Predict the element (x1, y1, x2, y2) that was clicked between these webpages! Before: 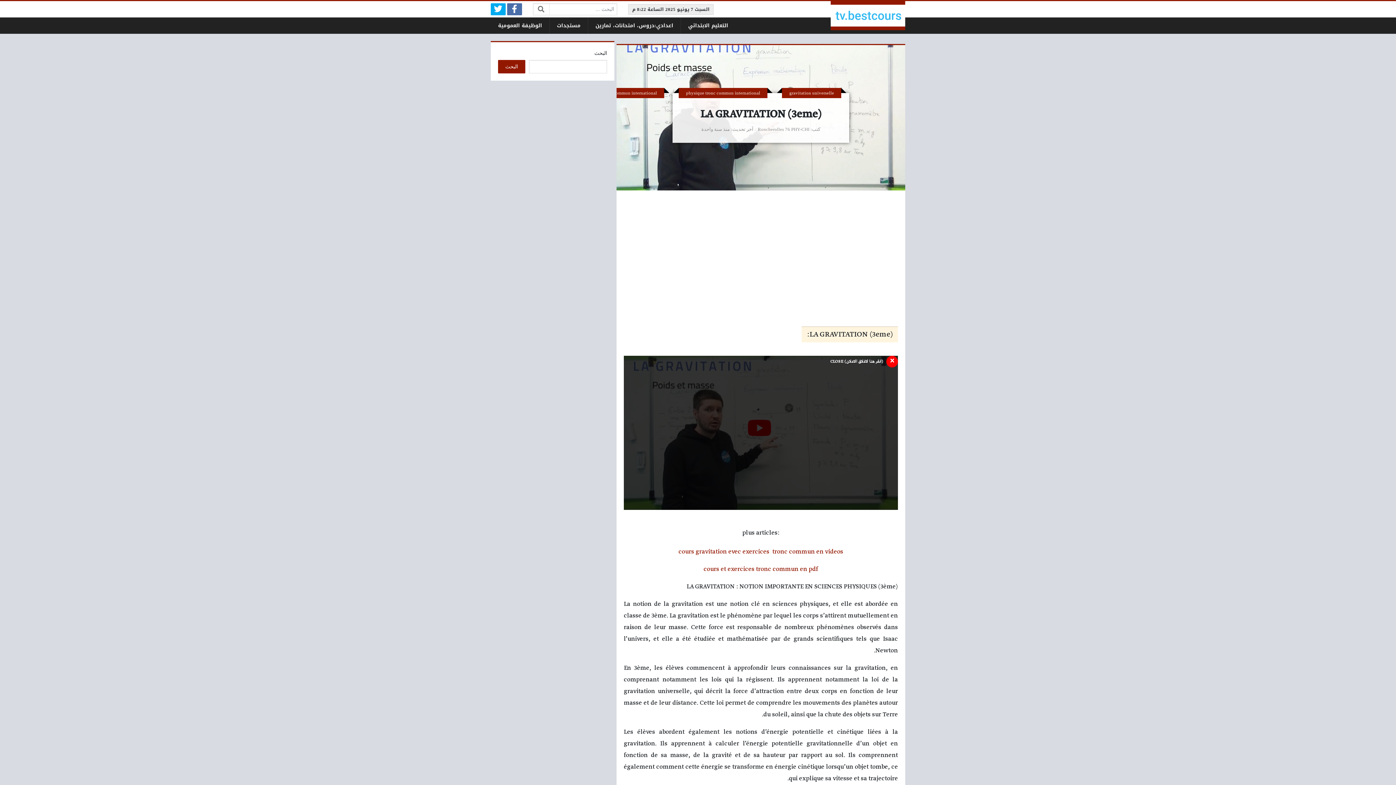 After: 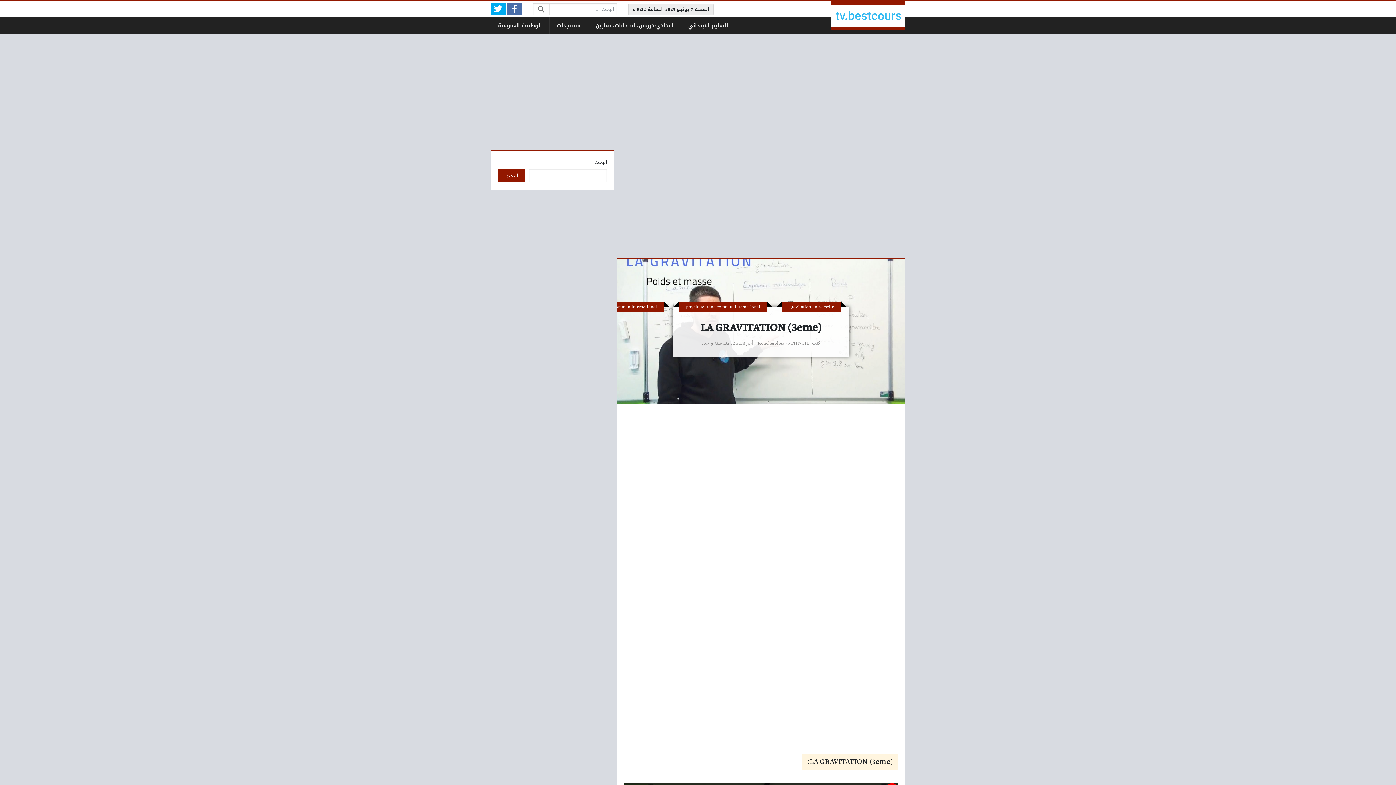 Action: label: cours gravitation evec exercices  tronc commun en videos bbox: (678, 548, 843, 556)